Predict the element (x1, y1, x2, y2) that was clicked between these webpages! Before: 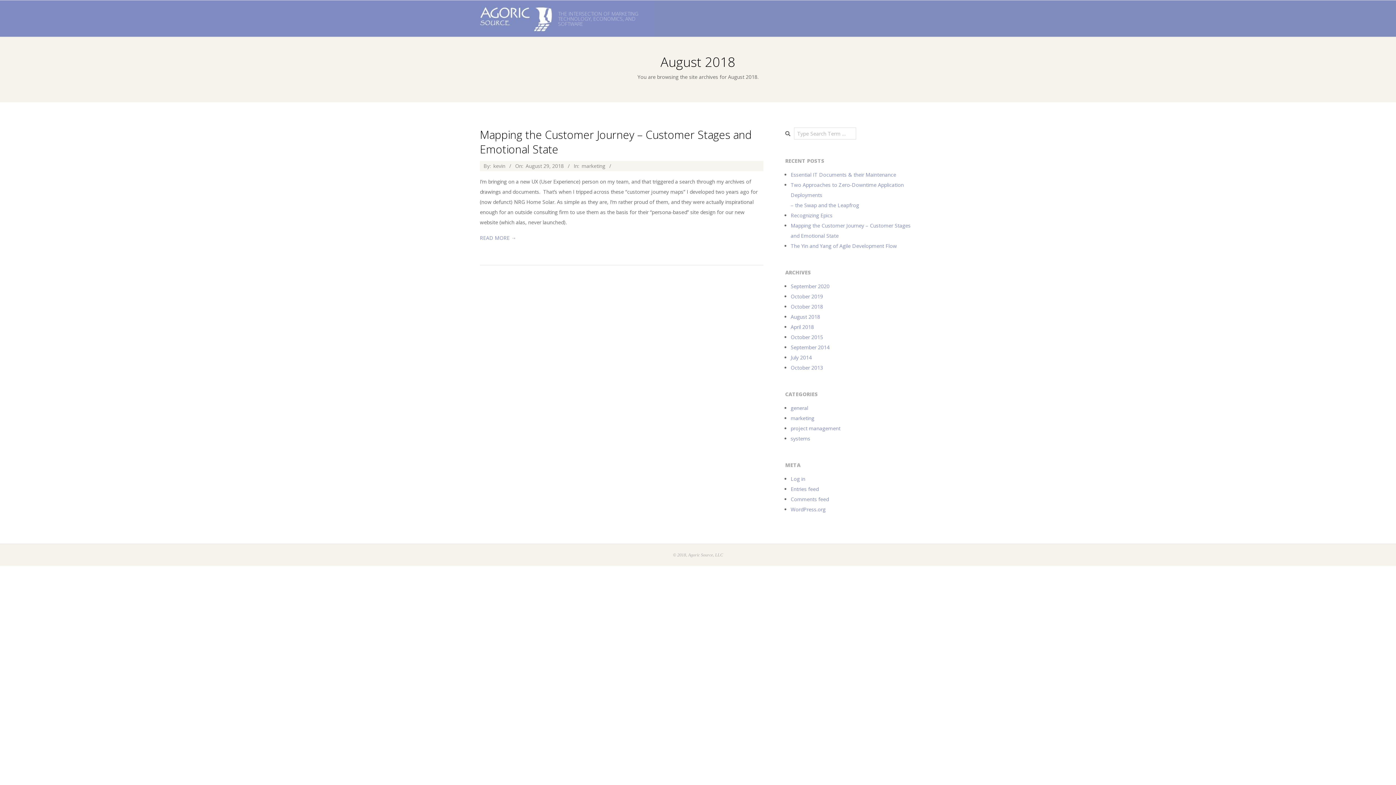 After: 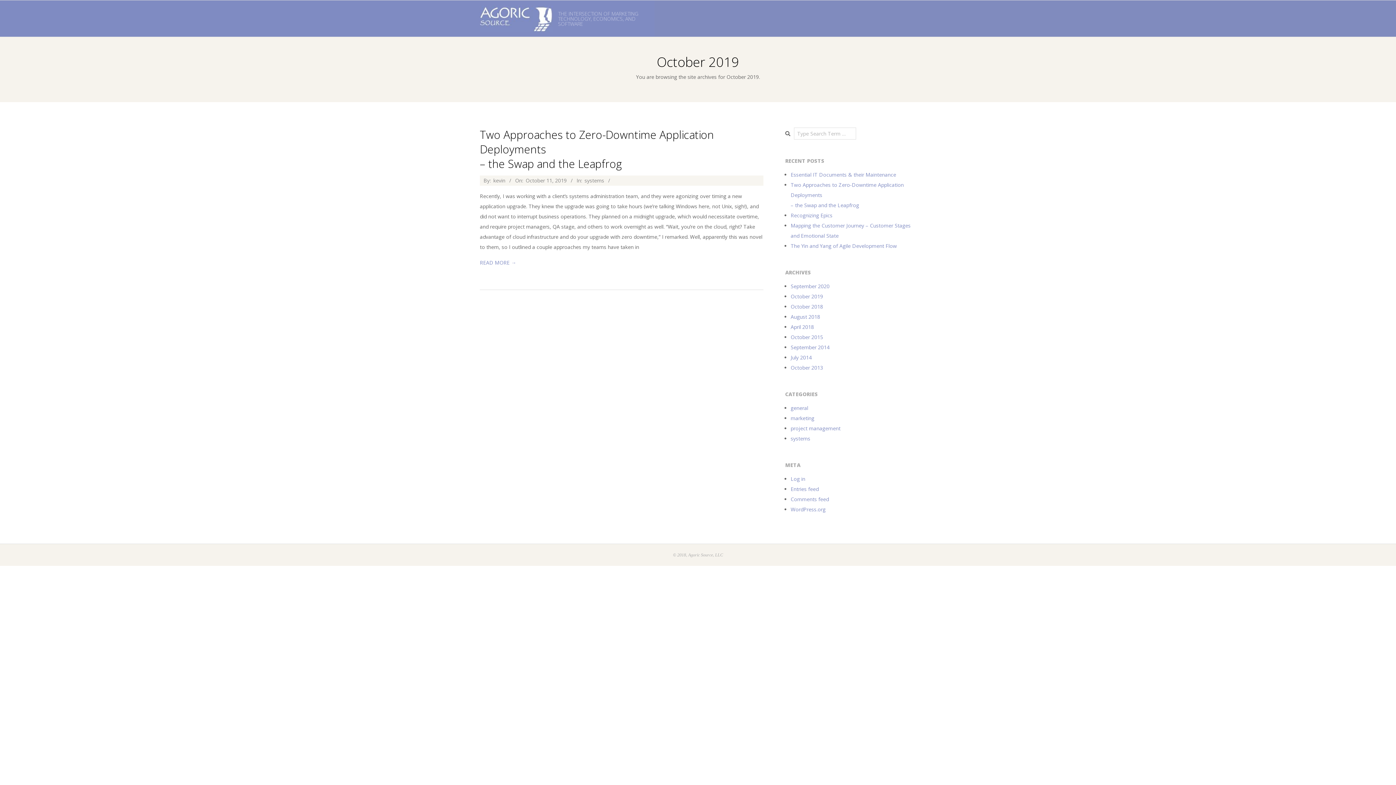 Action: bbox: (790, 293, 823, 299) label: October 2019